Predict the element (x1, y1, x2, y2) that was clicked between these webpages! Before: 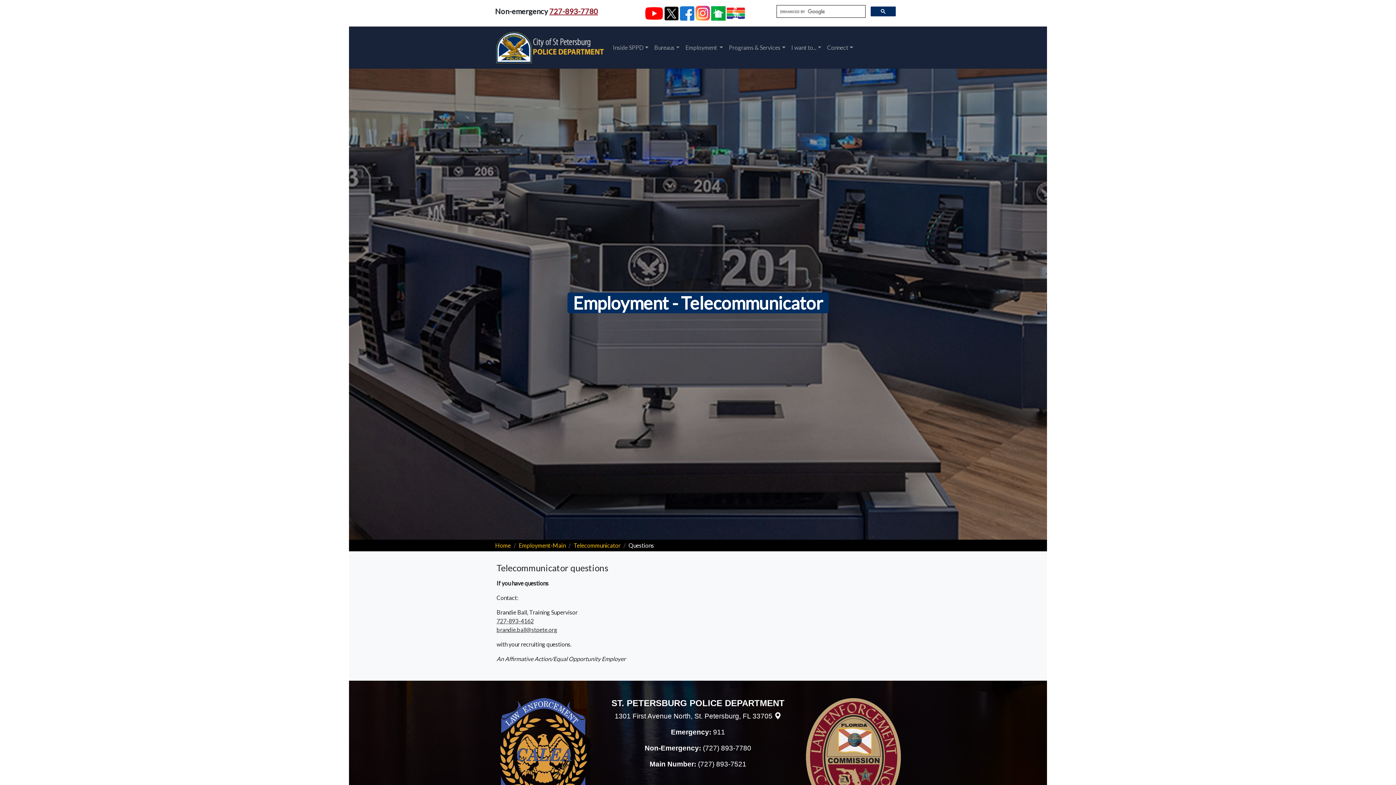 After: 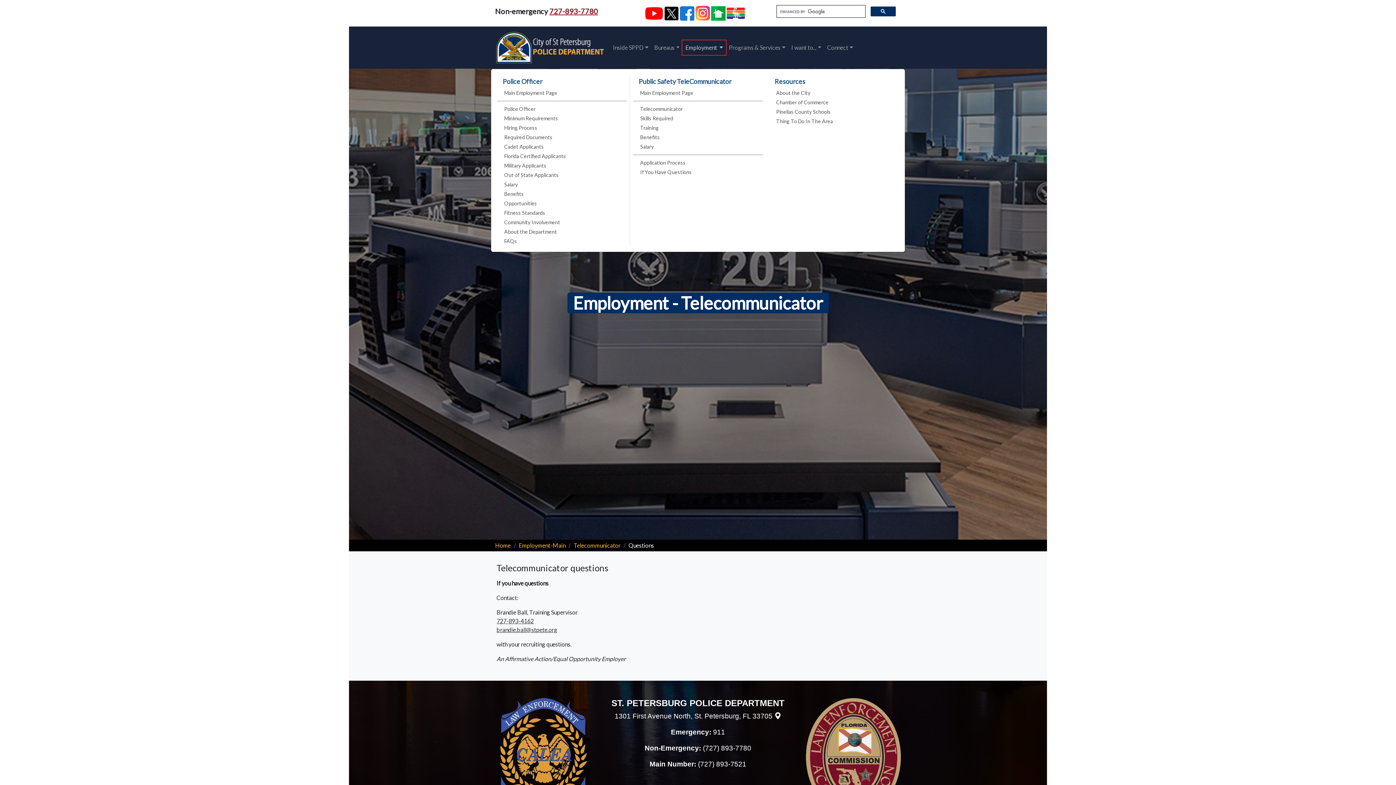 Action: bbox: (682, 40, 726, 54) label: Employment 